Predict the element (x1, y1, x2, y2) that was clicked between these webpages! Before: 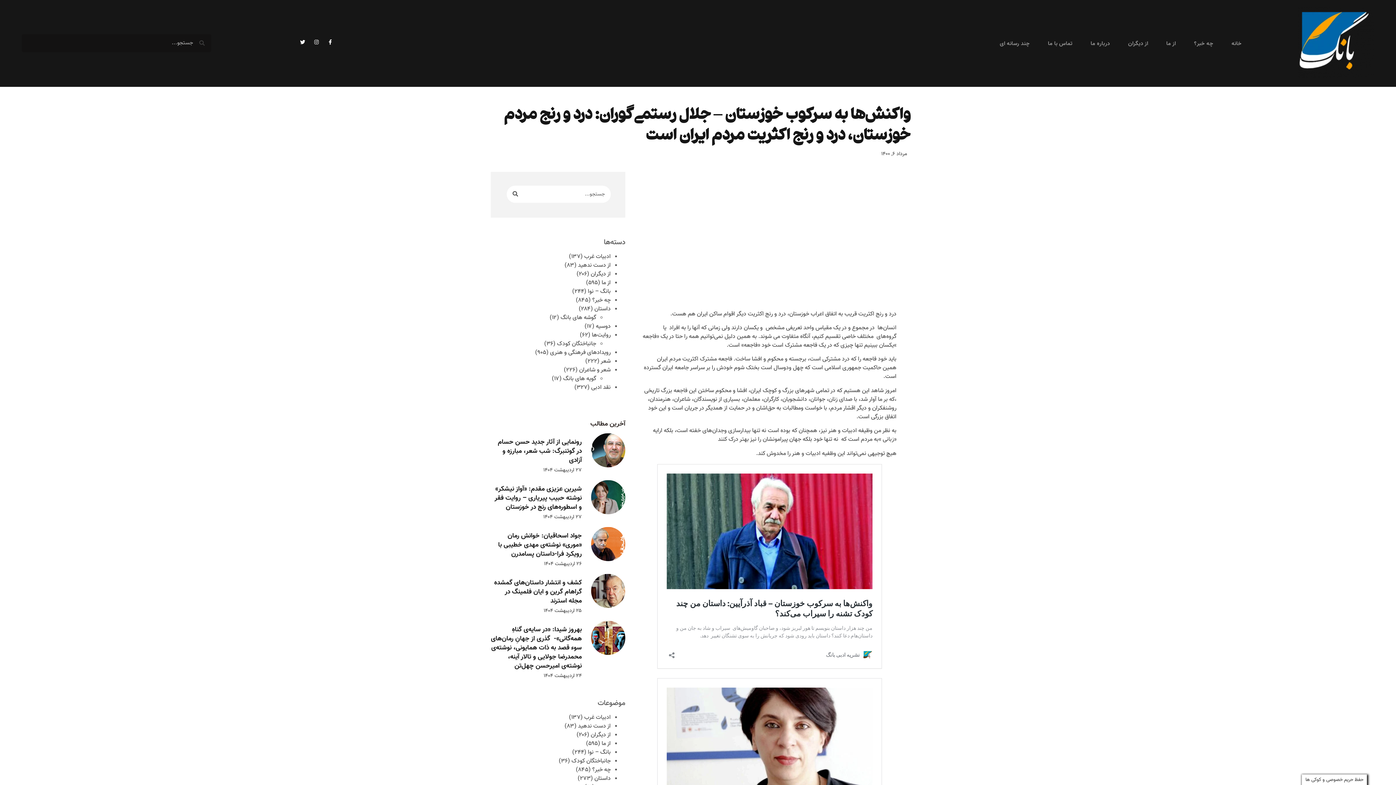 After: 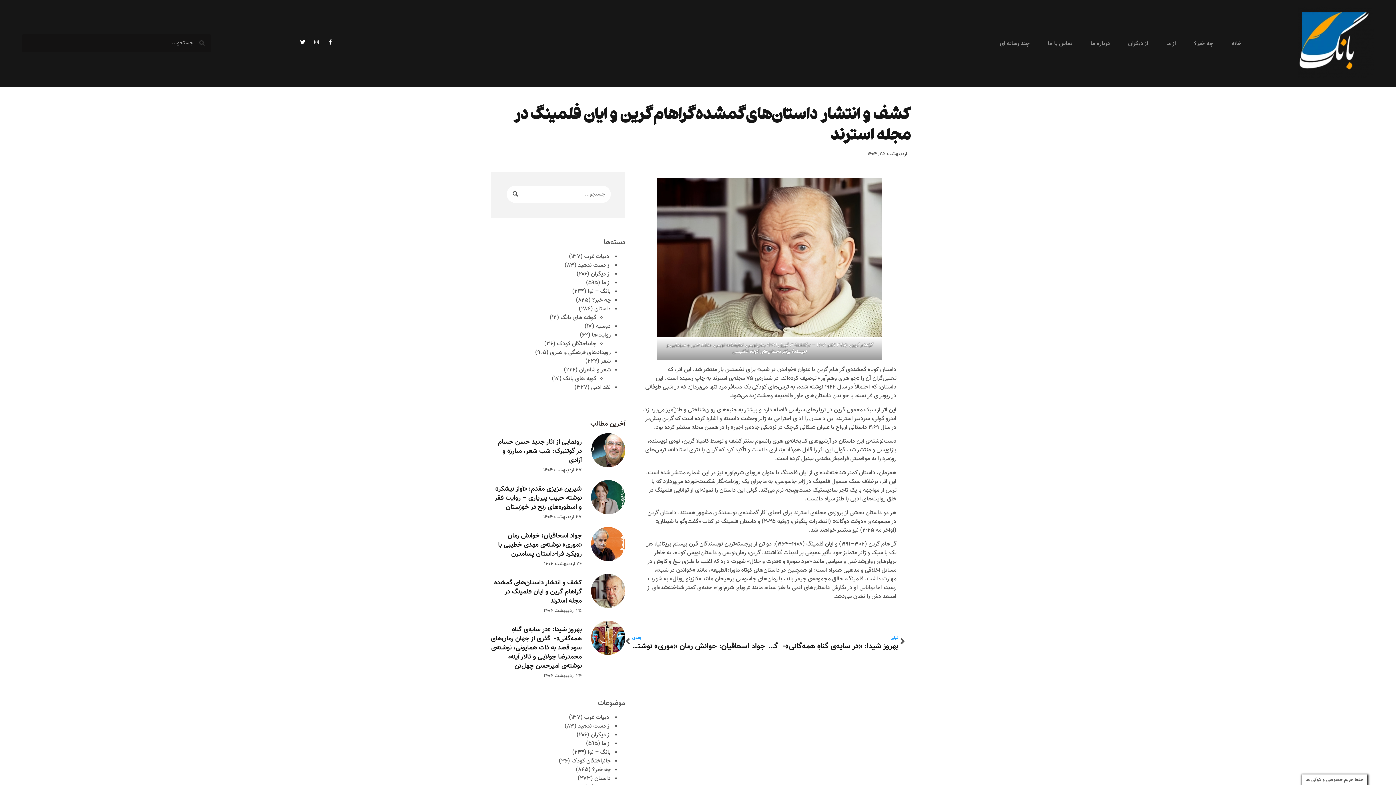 Action: label: کشف و انتشار داستان‌های گمشده‌ گراهام گرین و ایان فلمینگ در مجله‌ استرند bbox: (494, 578, 581, 606)